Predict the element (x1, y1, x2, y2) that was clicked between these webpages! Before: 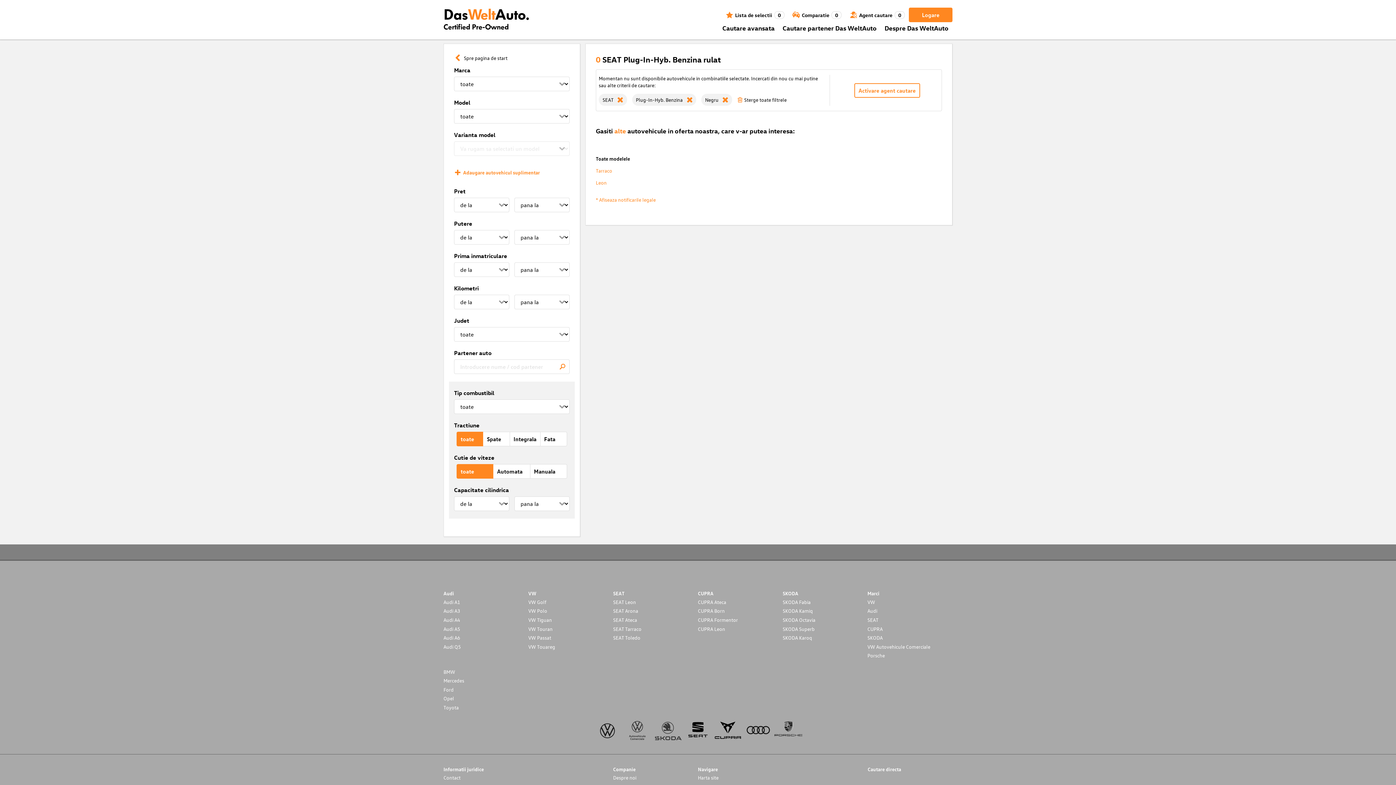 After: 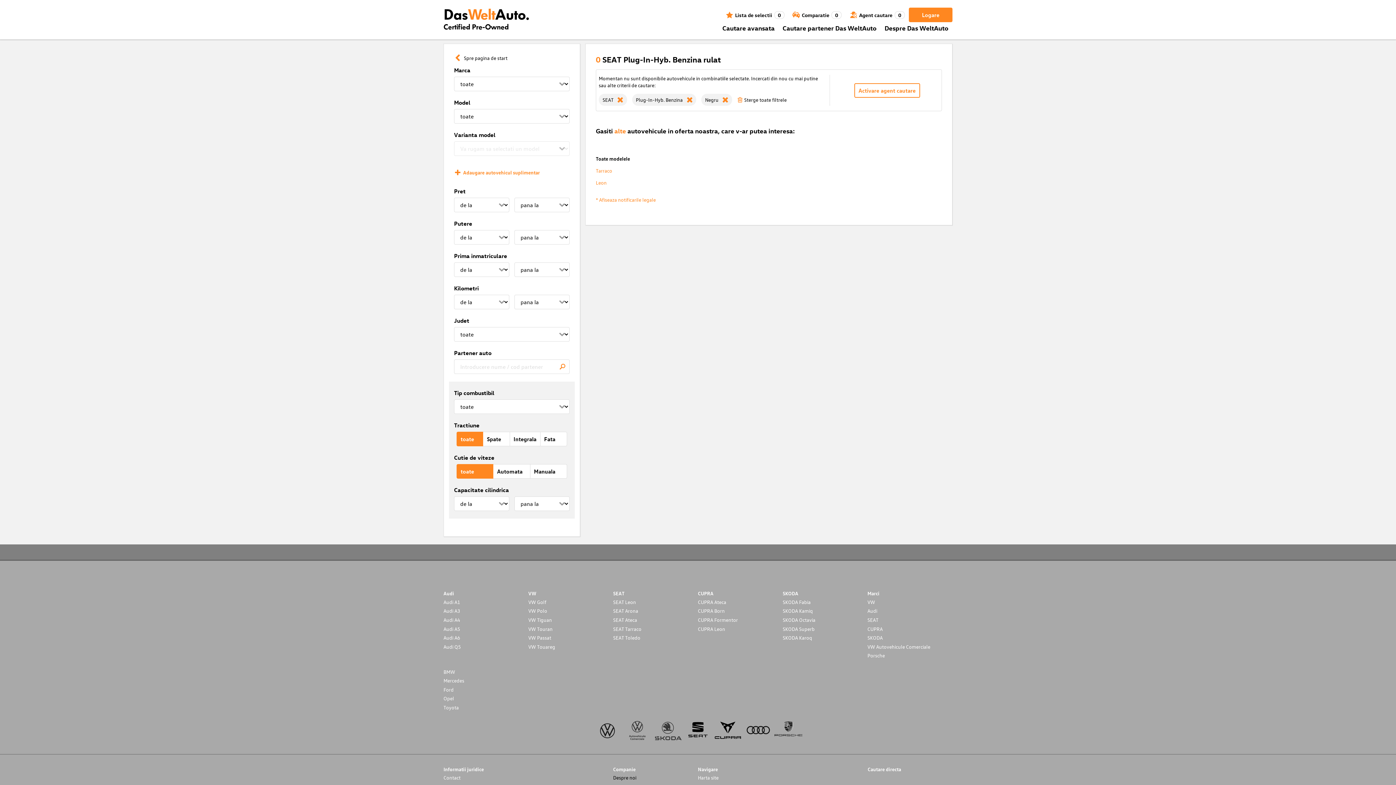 Action: label: Despre noi bbox: (613, 774, 698, 781)